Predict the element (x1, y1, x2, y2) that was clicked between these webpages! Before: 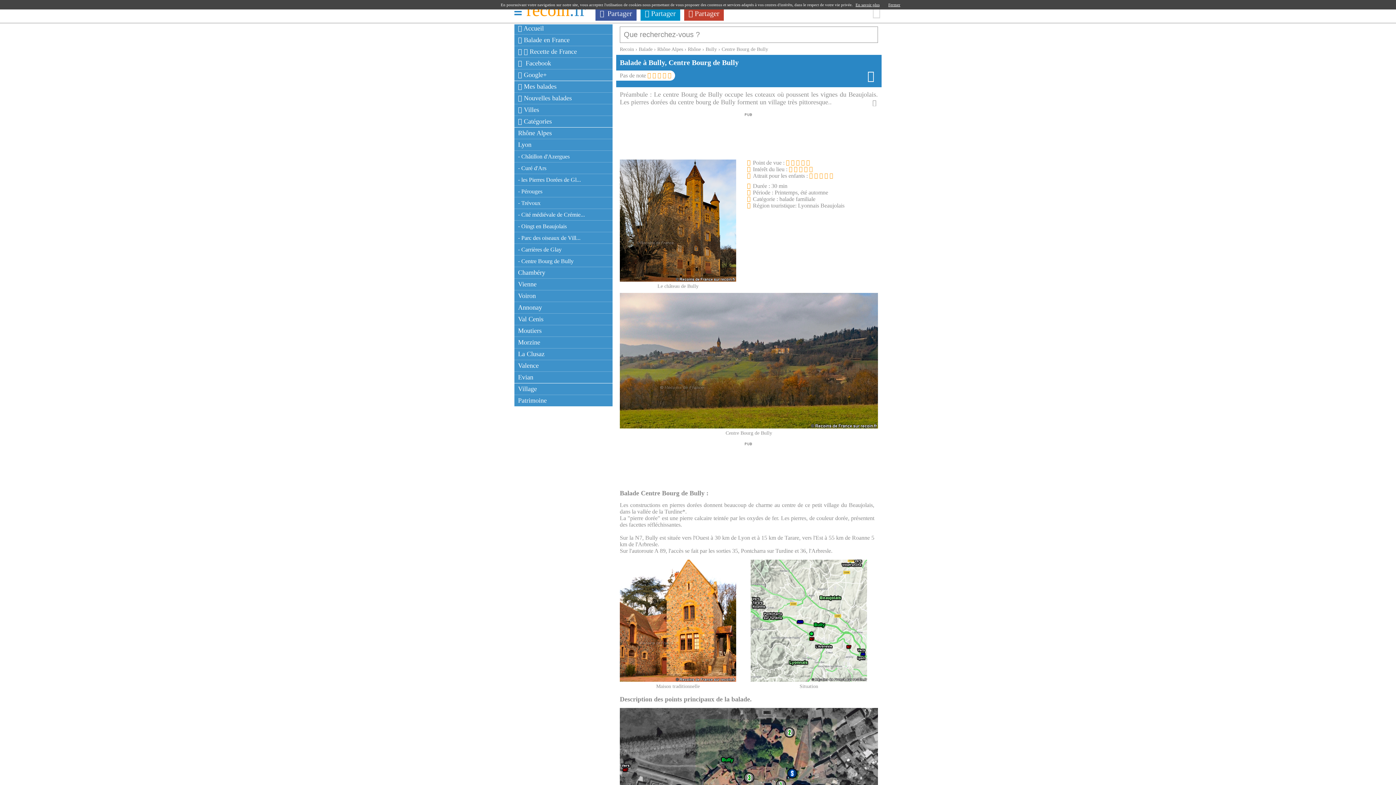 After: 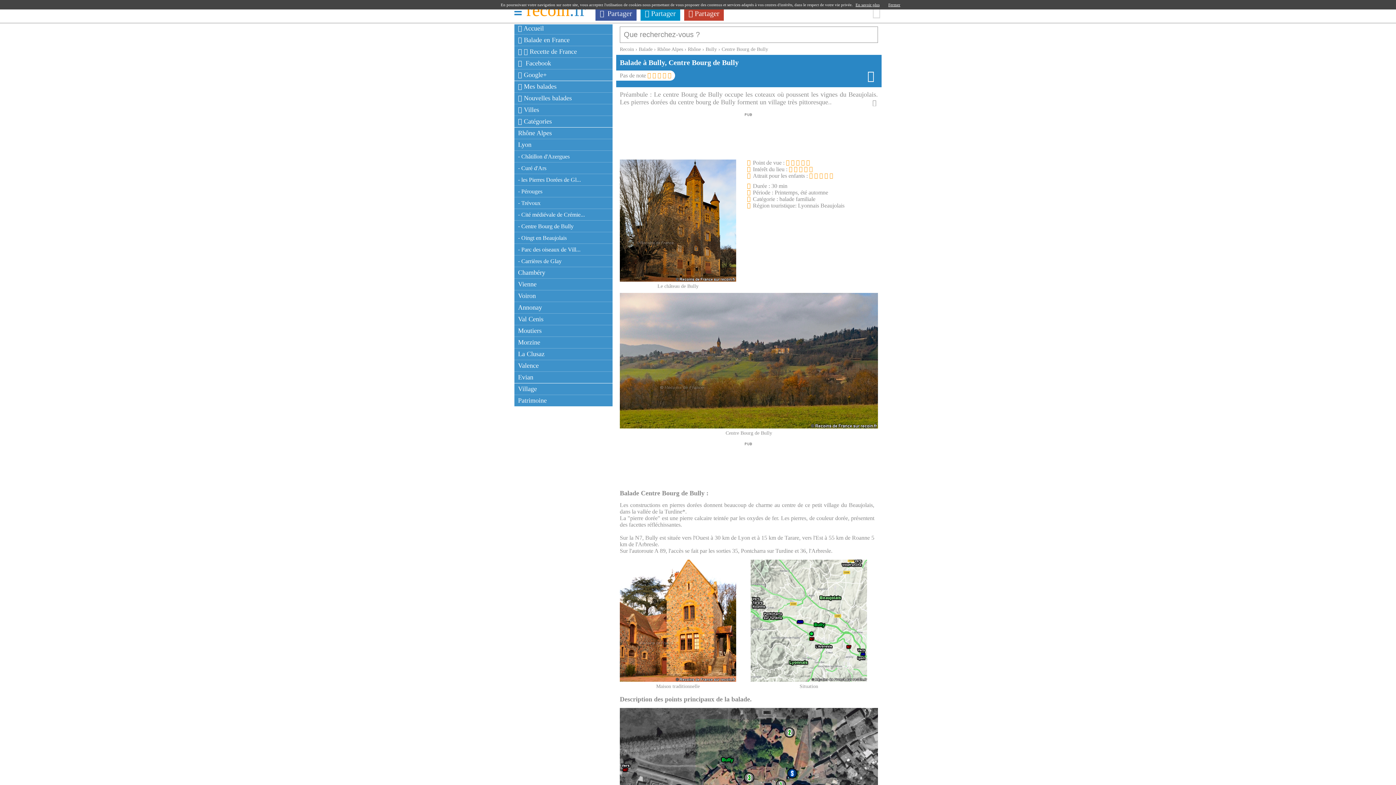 Action: label: Centre Bourg de Bully bbox: (721, 46, 768, 52)